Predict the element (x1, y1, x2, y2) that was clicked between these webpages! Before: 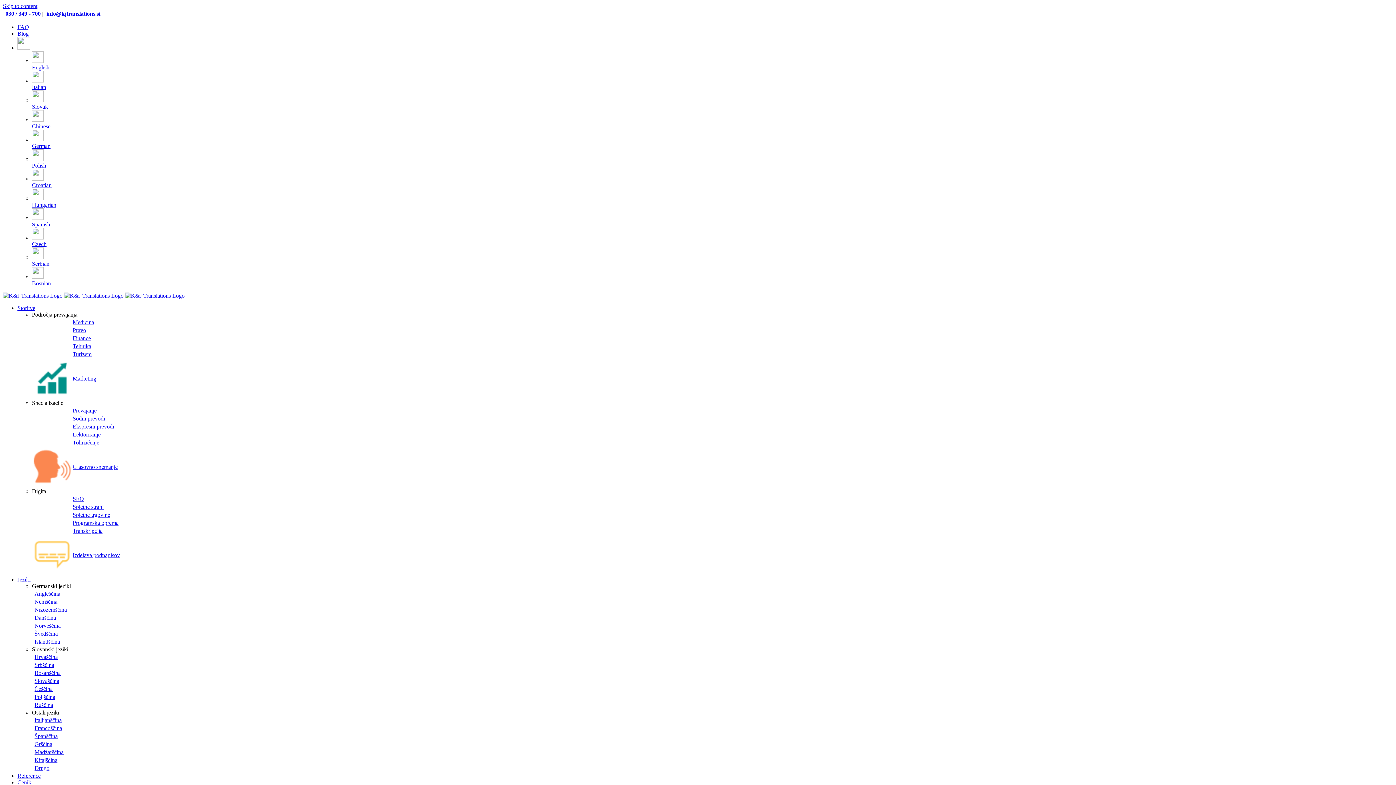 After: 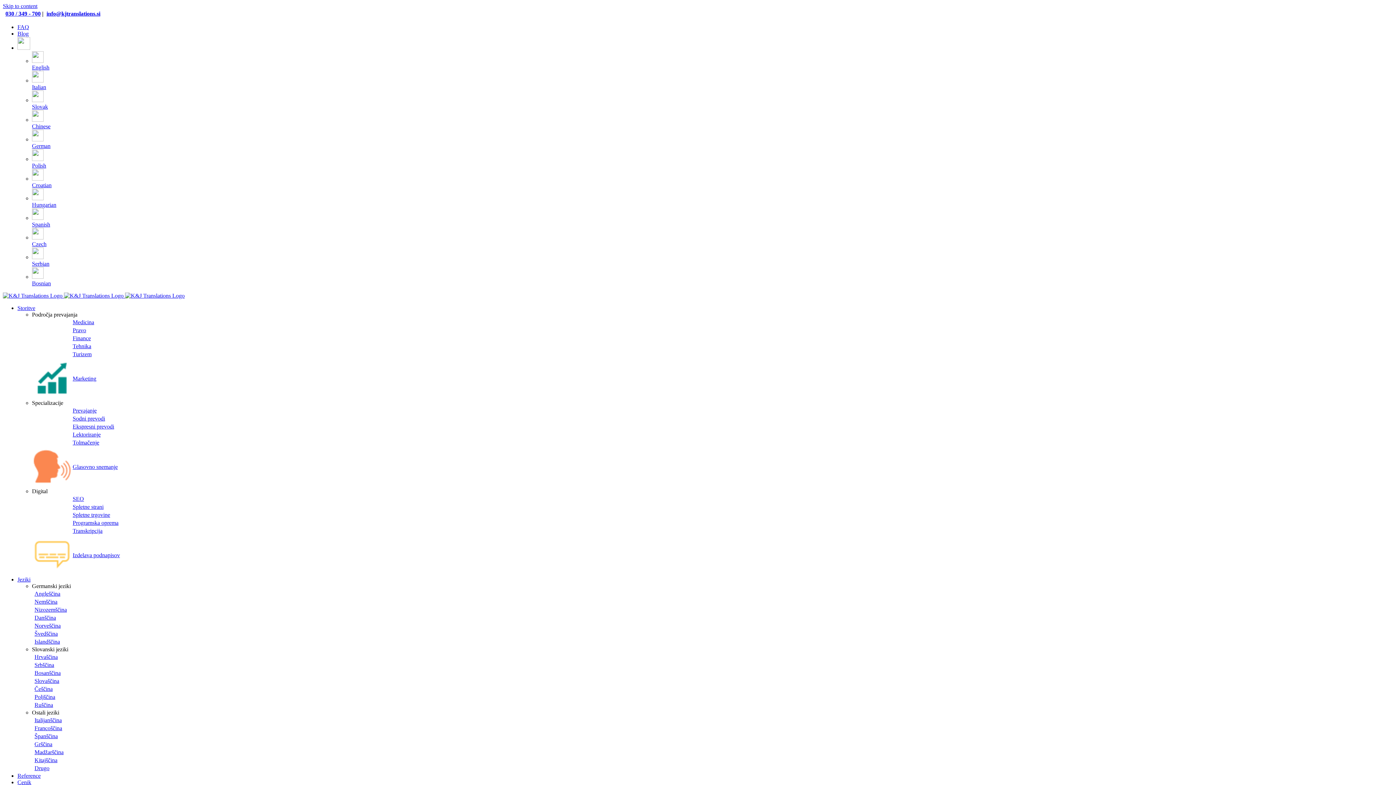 Action: bbox: (34, 606, 66, 613) label: Nizozemščina